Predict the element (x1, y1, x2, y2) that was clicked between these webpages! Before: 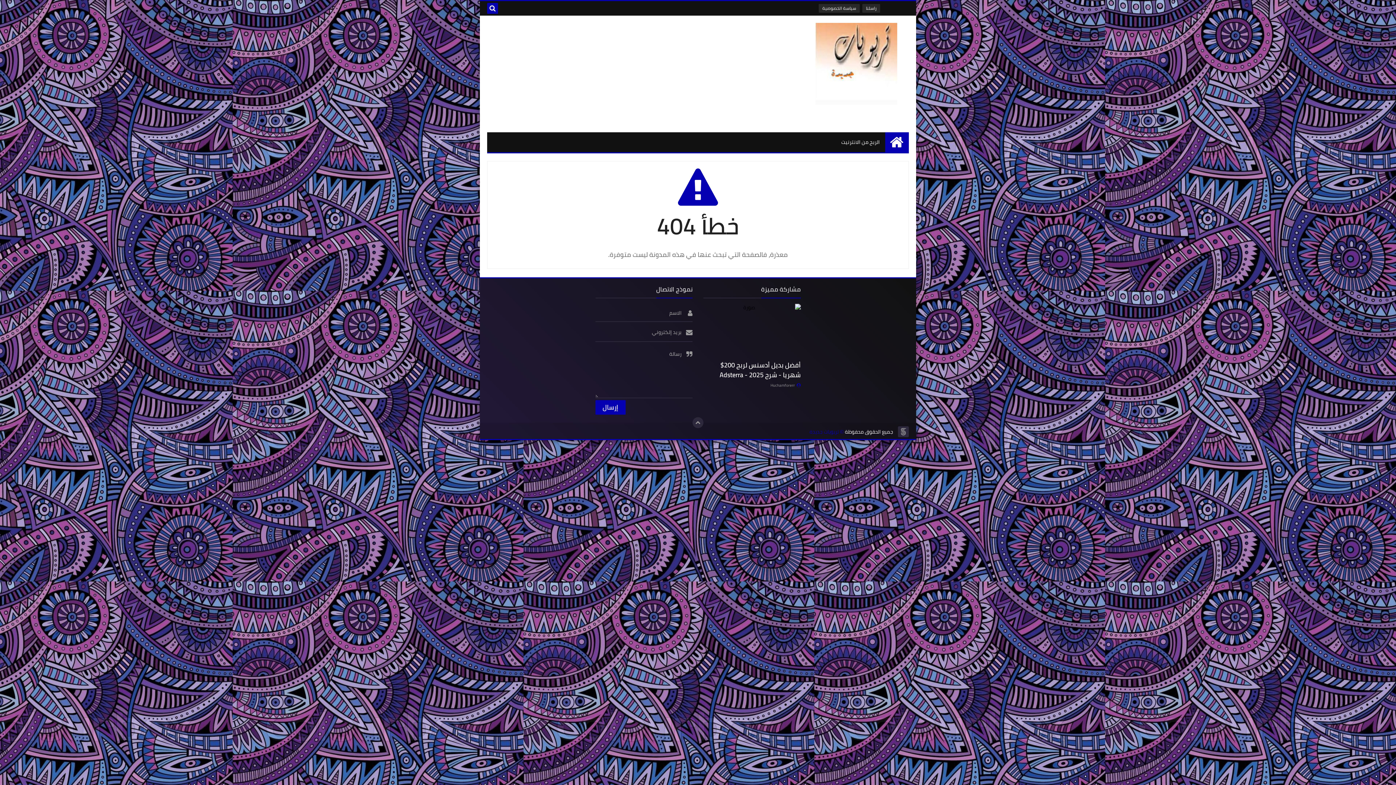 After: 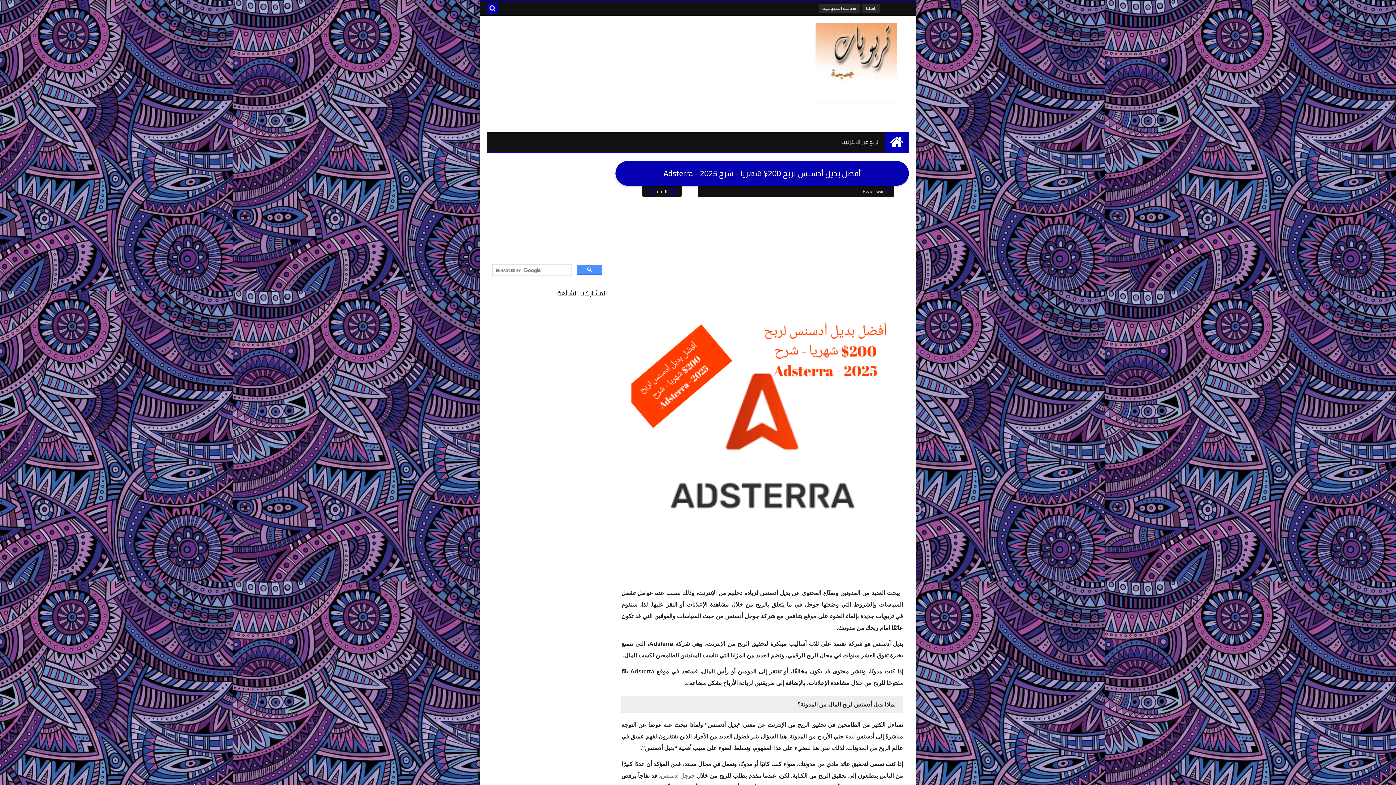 Action: bbox: (703, 304, 800, 358)